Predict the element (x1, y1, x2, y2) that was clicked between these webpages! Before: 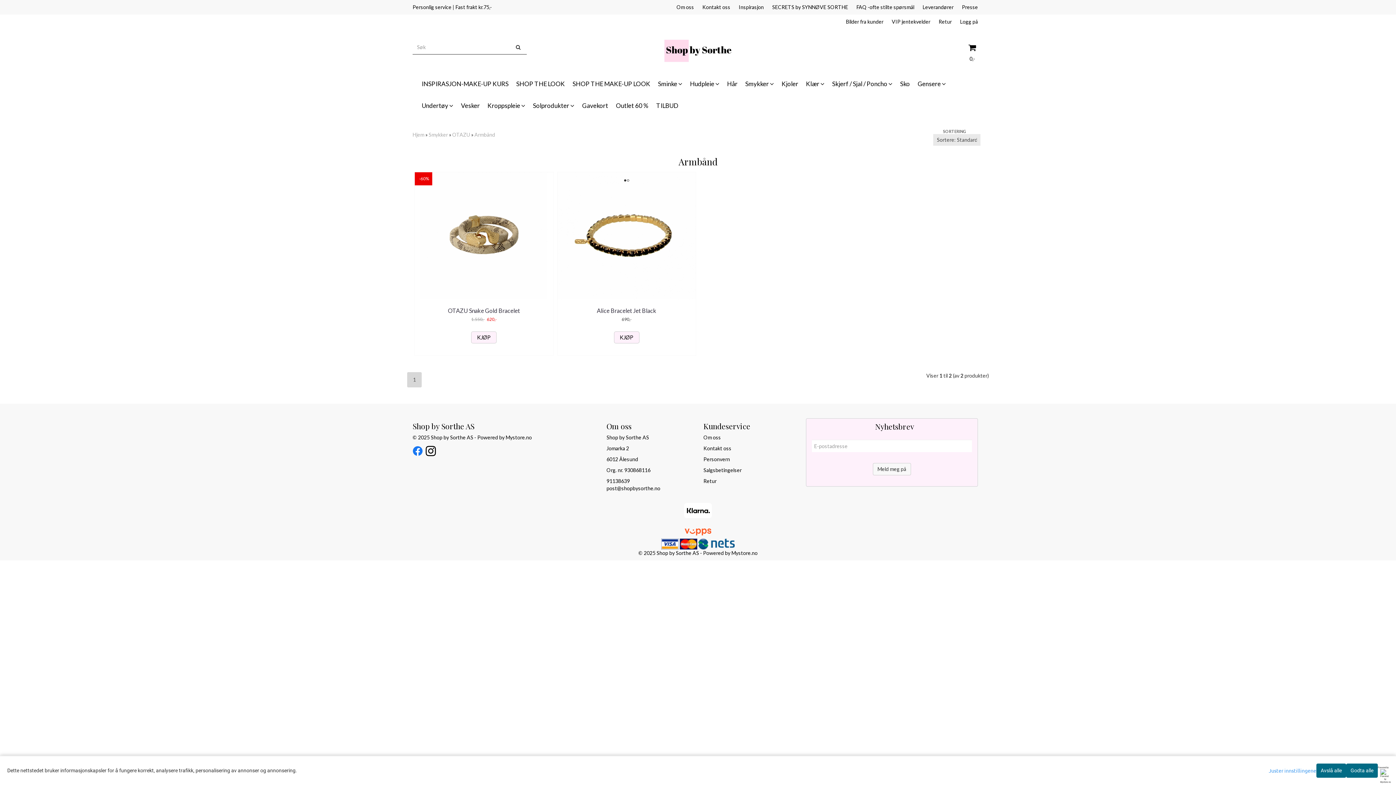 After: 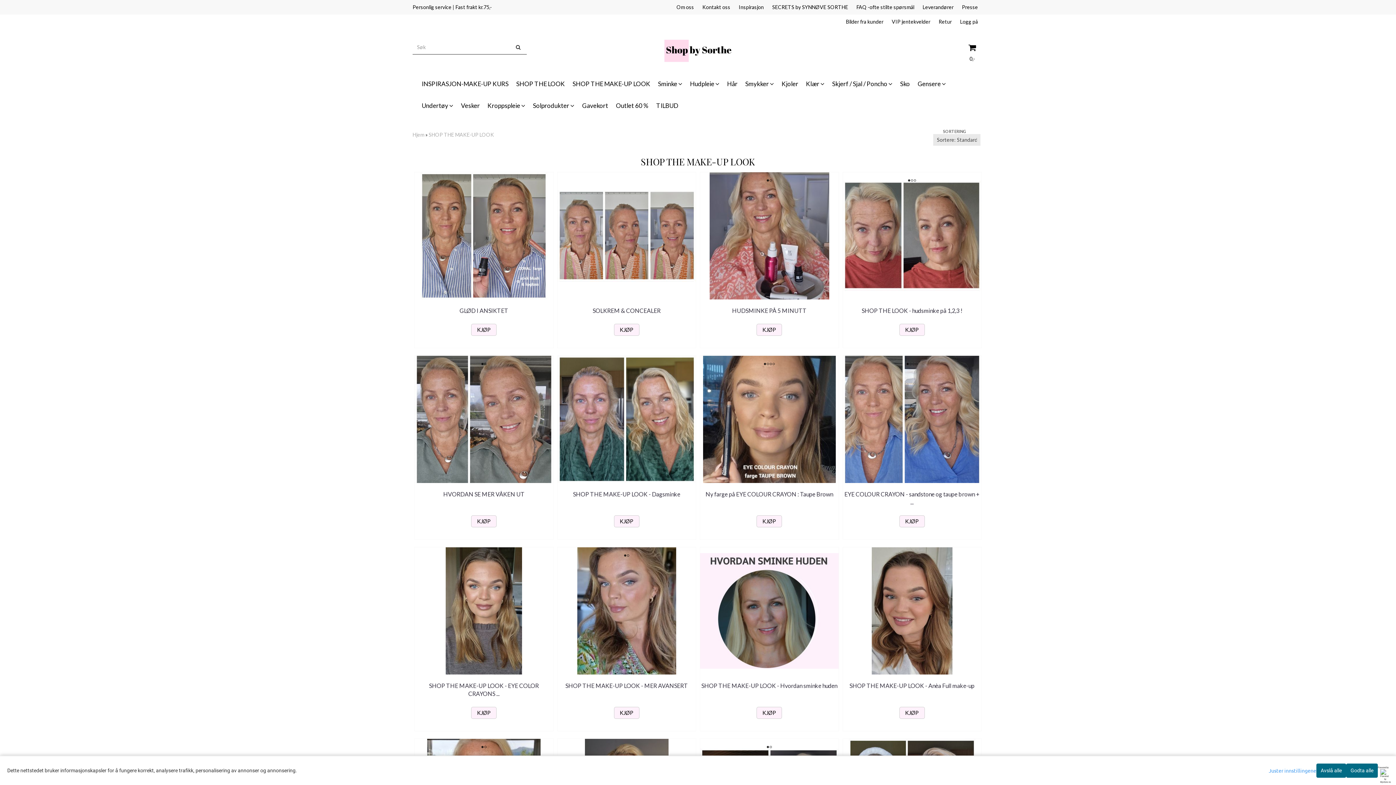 Action: bbox: (569, 73, 654, 94) label: SHOP THE MAKE-UP LOOK